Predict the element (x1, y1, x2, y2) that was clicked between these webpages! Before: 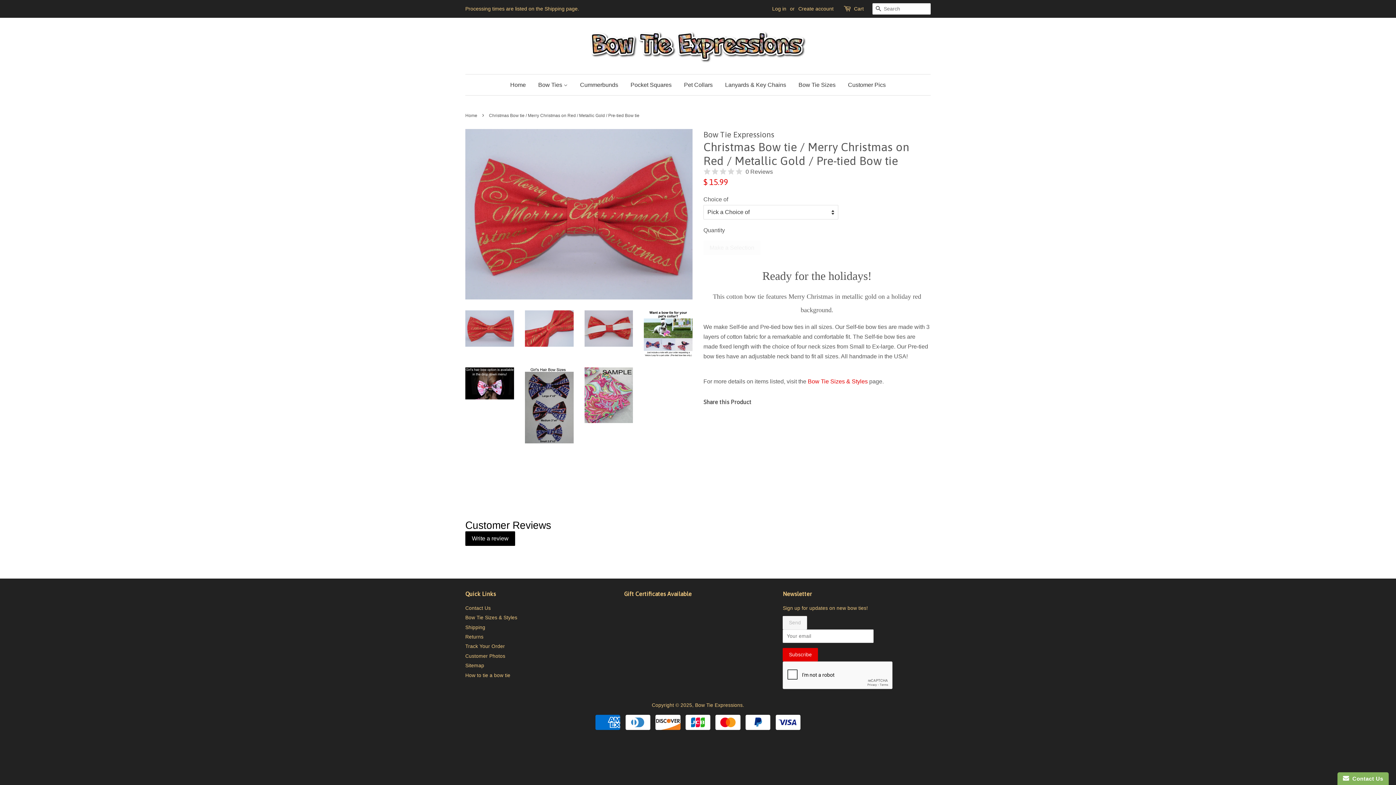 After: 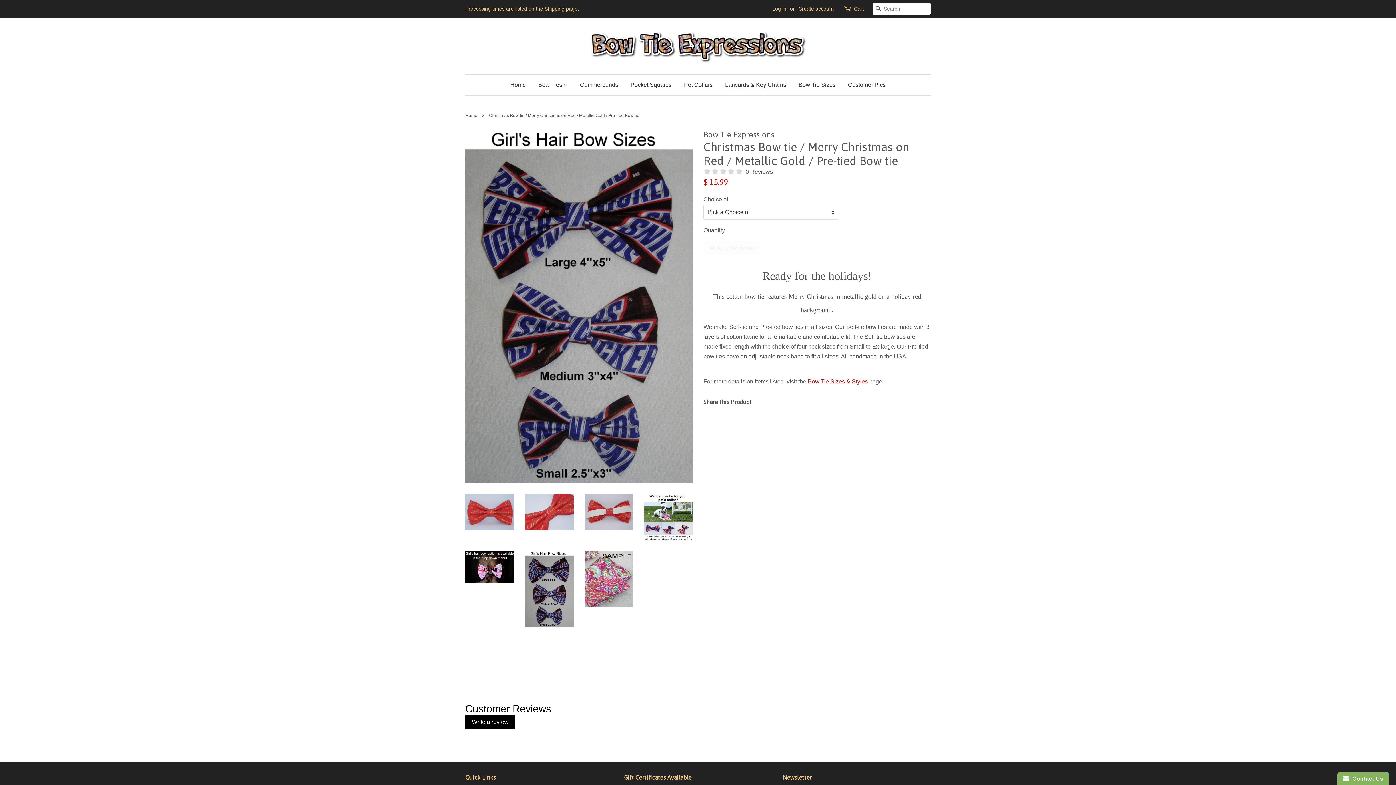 Action: bbox: (525, 367, 573, 443)